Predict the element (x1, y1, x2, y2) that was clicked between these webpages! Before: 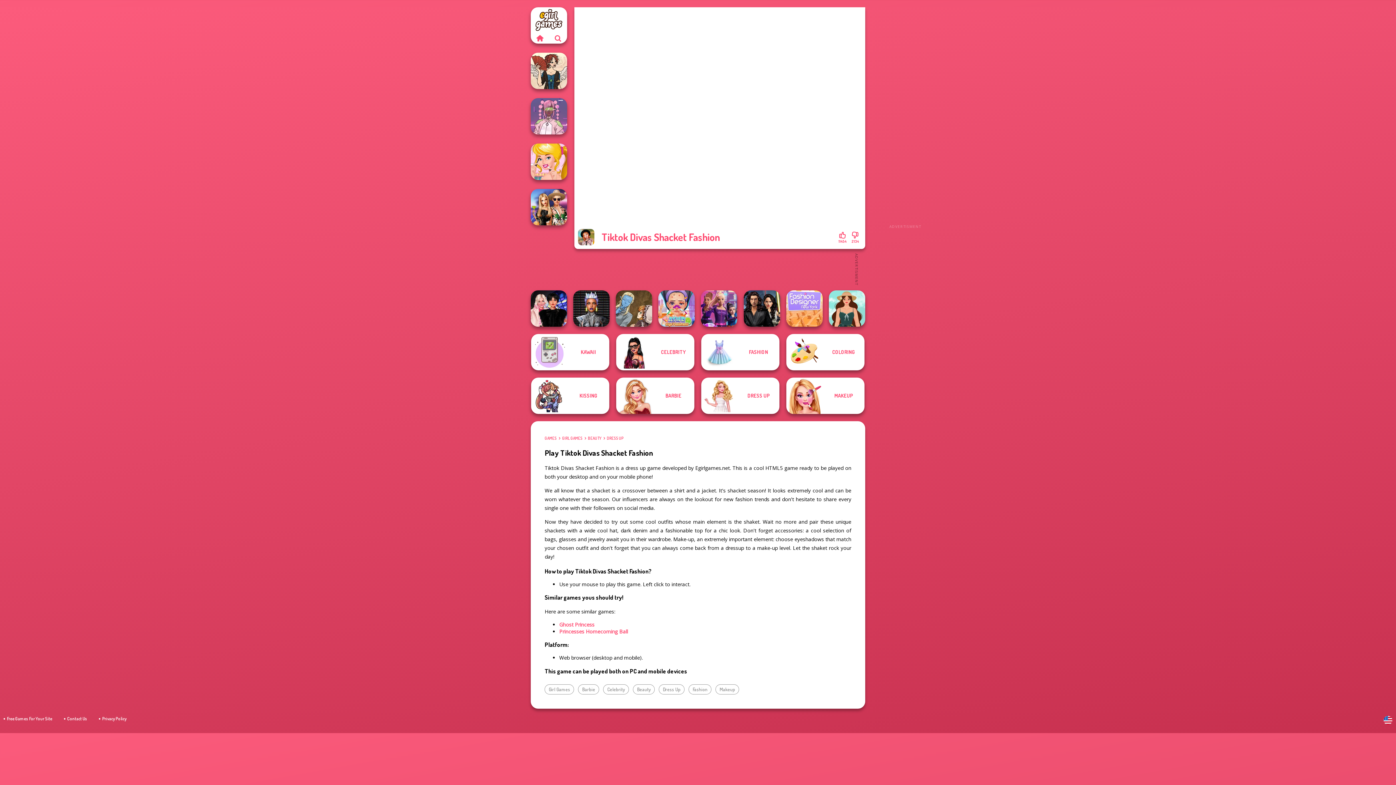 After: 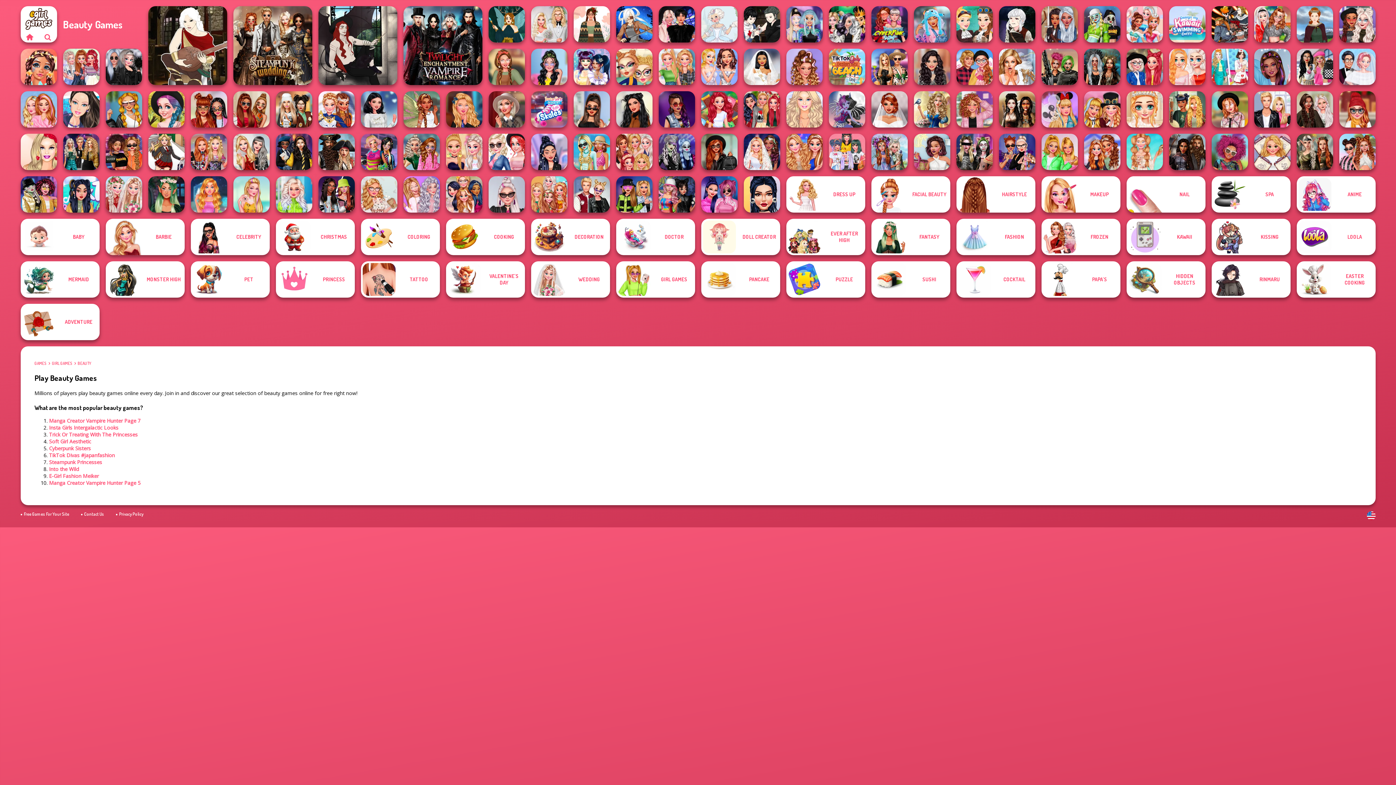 Action: bbox: (588, 436, 601, 441) label: BEAUTY